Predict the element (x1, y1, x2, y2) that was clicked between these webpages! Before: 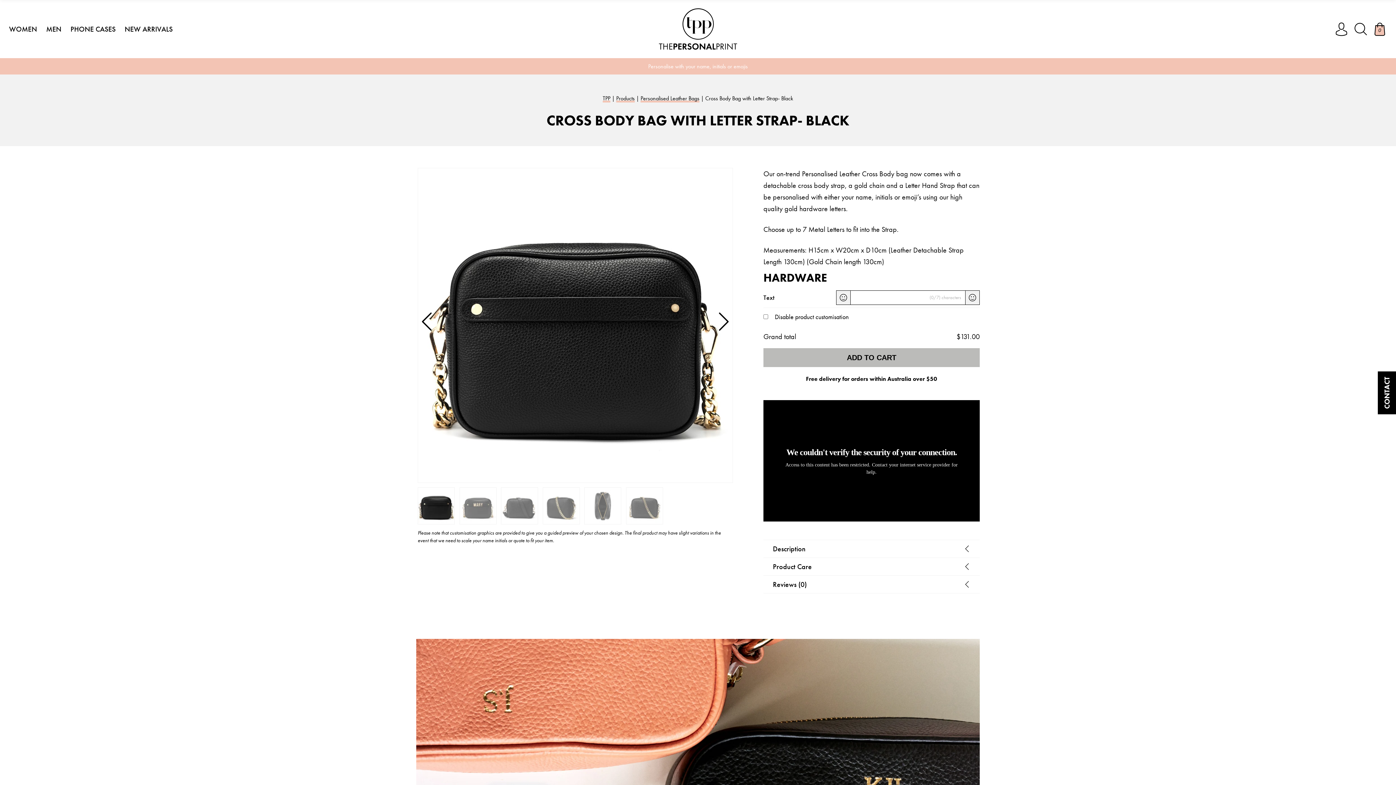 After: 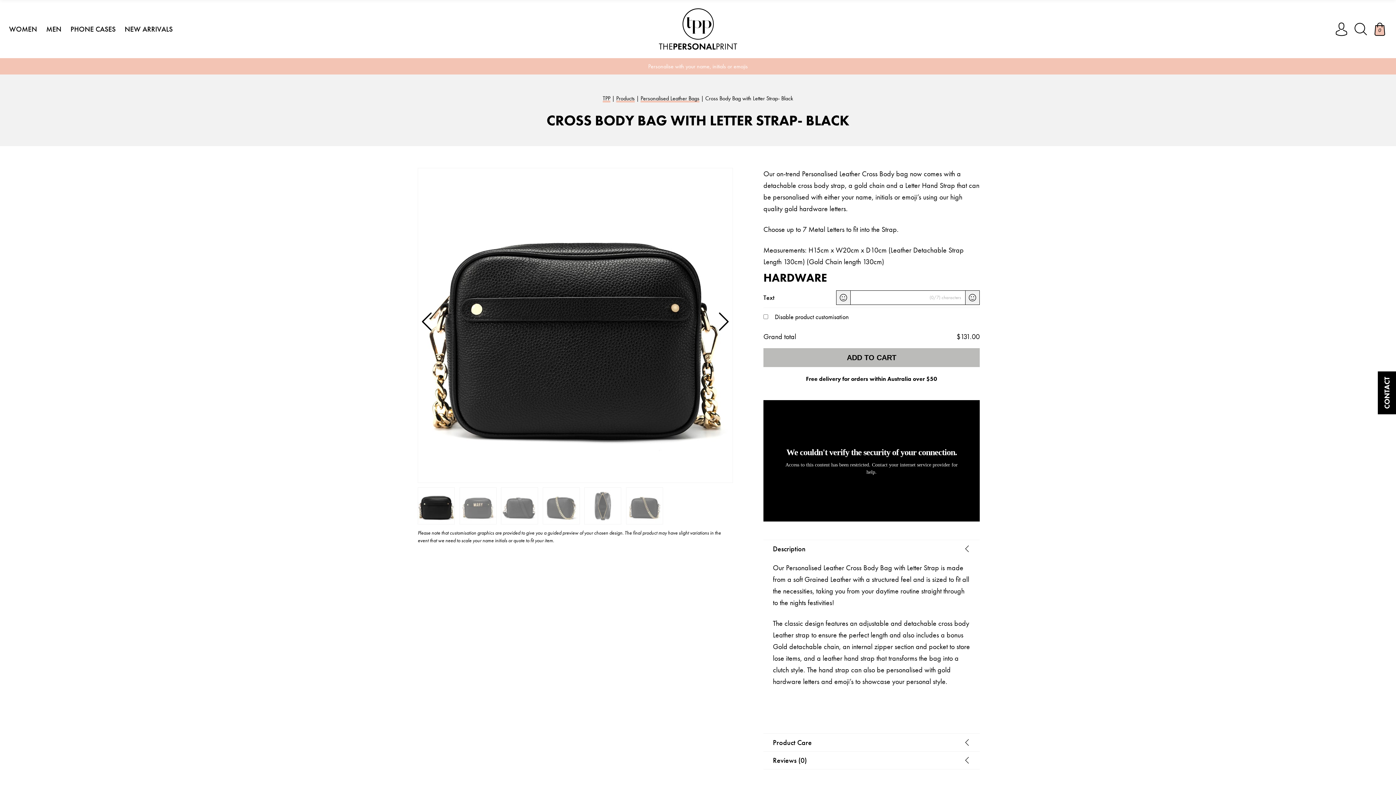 Action: label: Description bbox: (763, 540, 979, 557)